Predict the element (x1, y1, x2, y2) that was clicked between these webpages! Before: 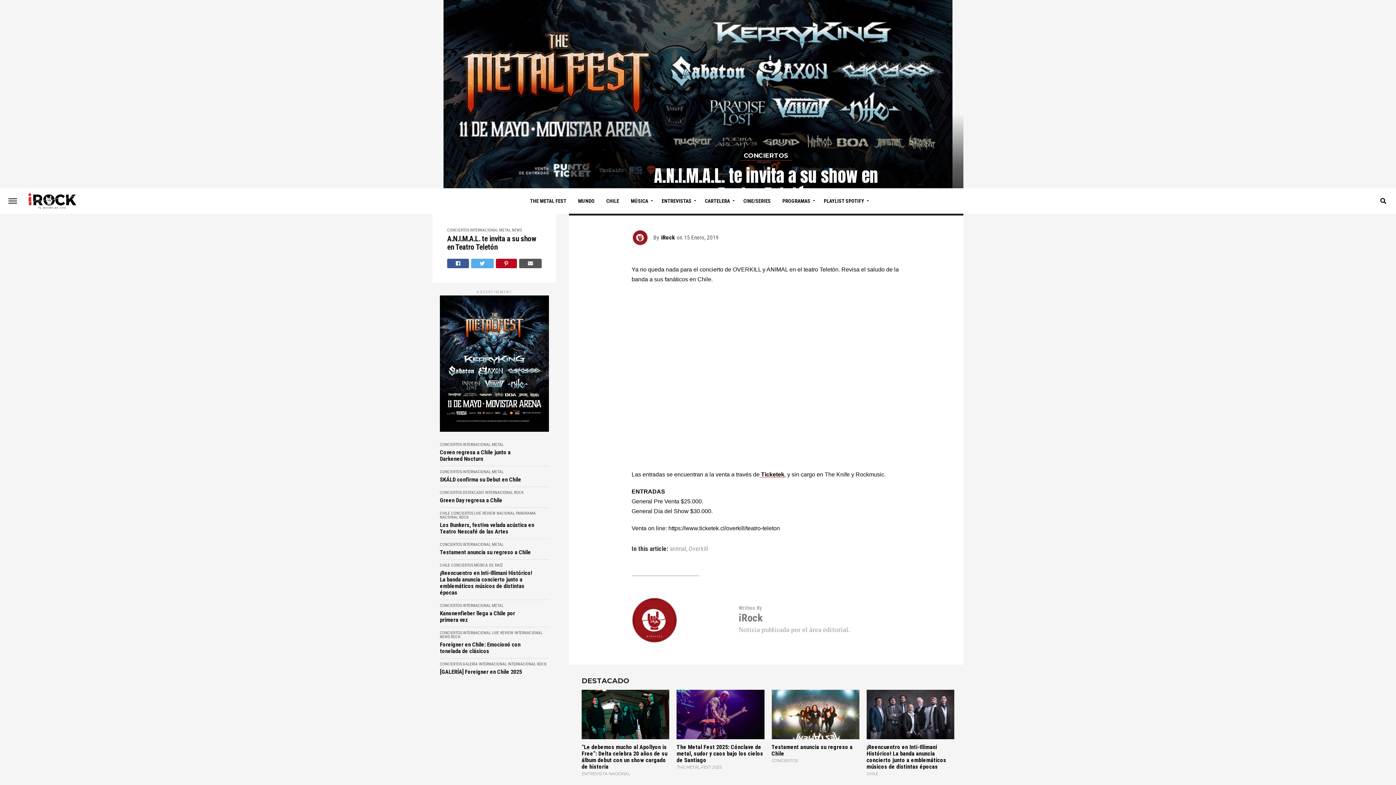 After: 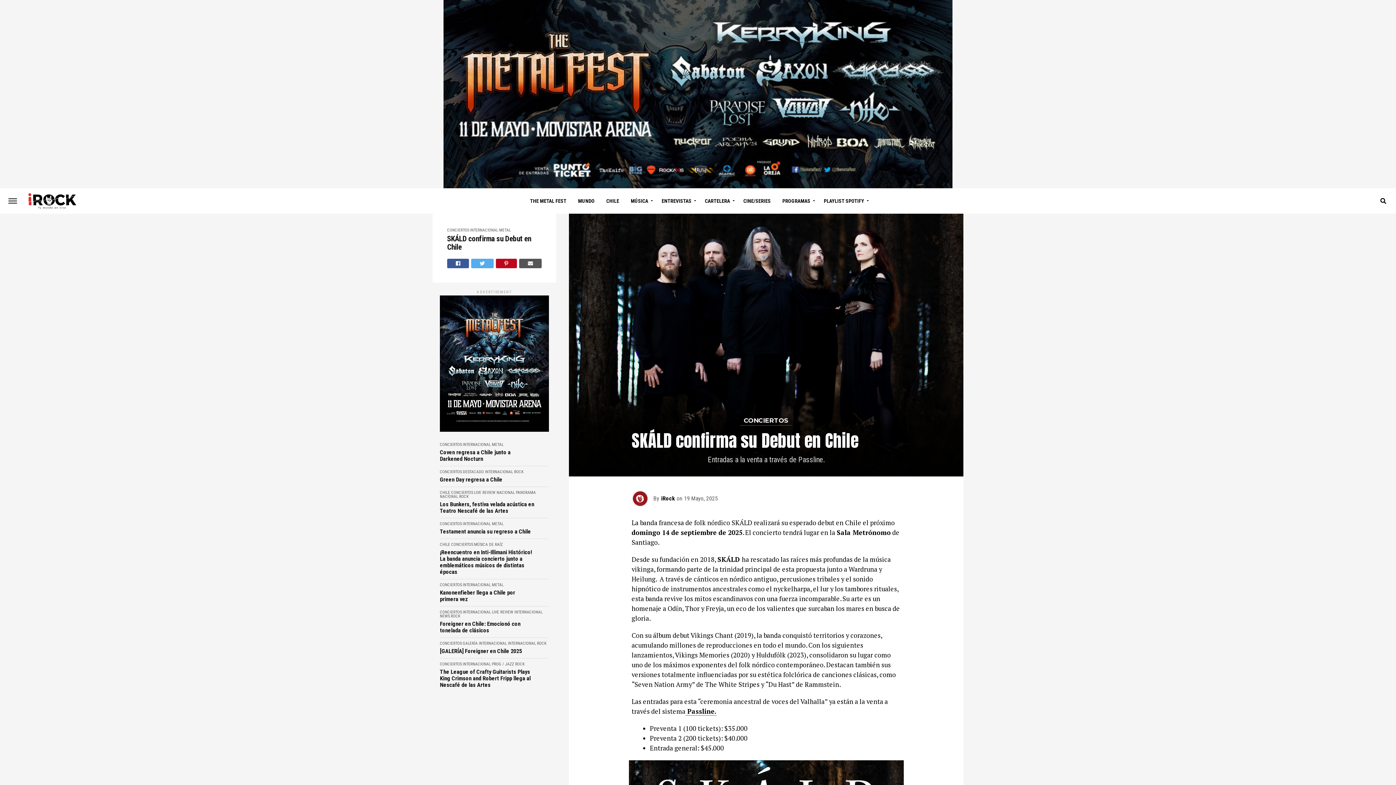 Action: label: SKÁLD confirma su Debut en Chile bbox: (440, 476, 521, 483)